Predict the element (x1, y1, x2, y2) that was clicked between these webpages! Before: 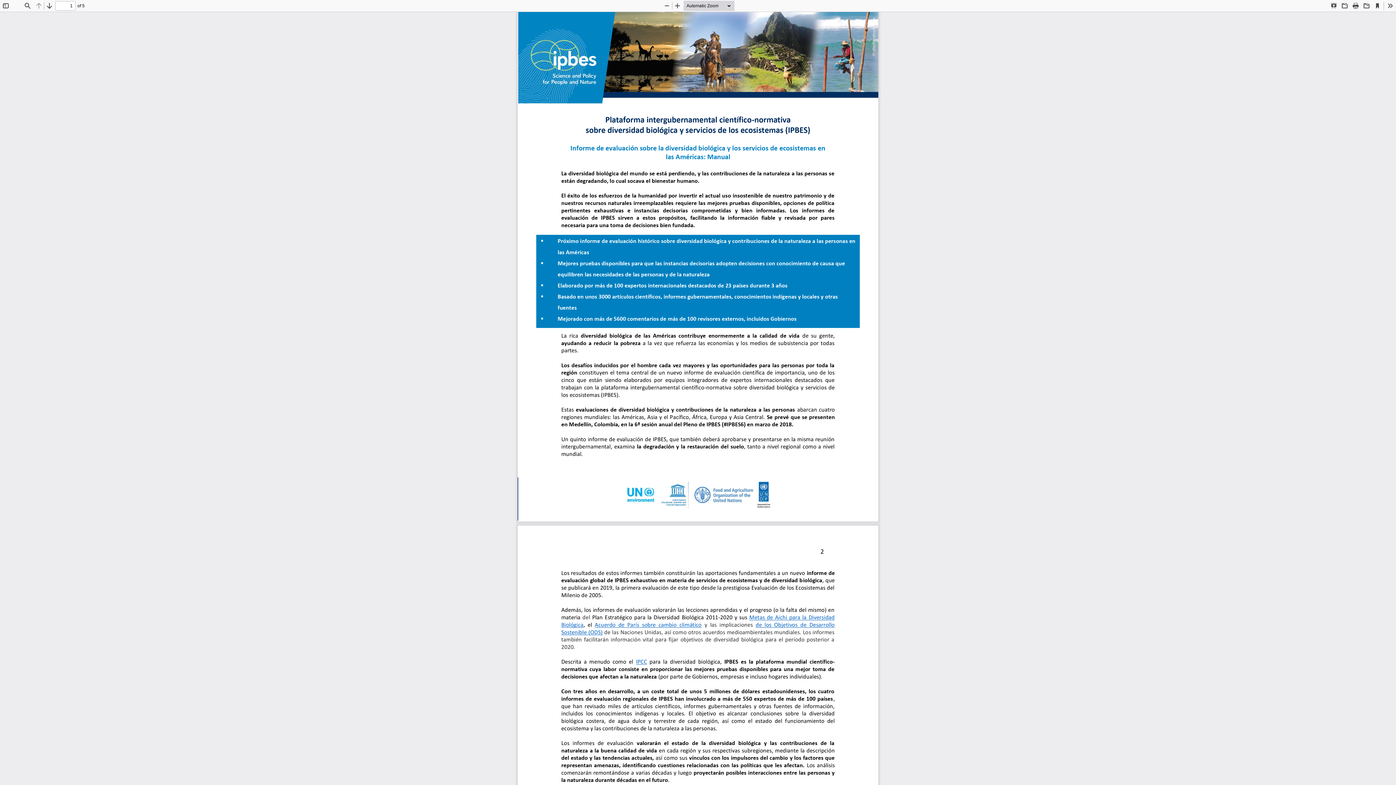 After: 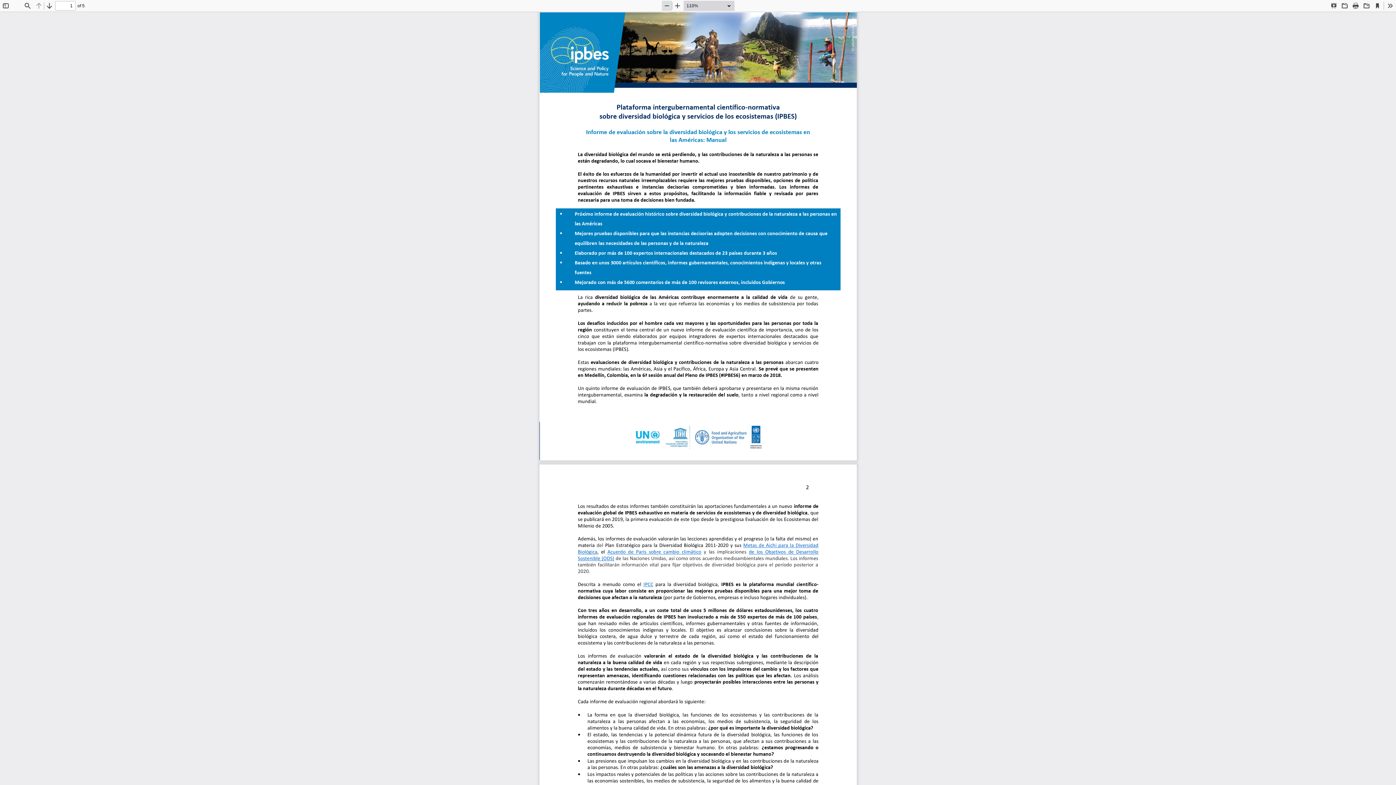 Action: bbox: (662, 0, 672, 10) label: Zoom Out